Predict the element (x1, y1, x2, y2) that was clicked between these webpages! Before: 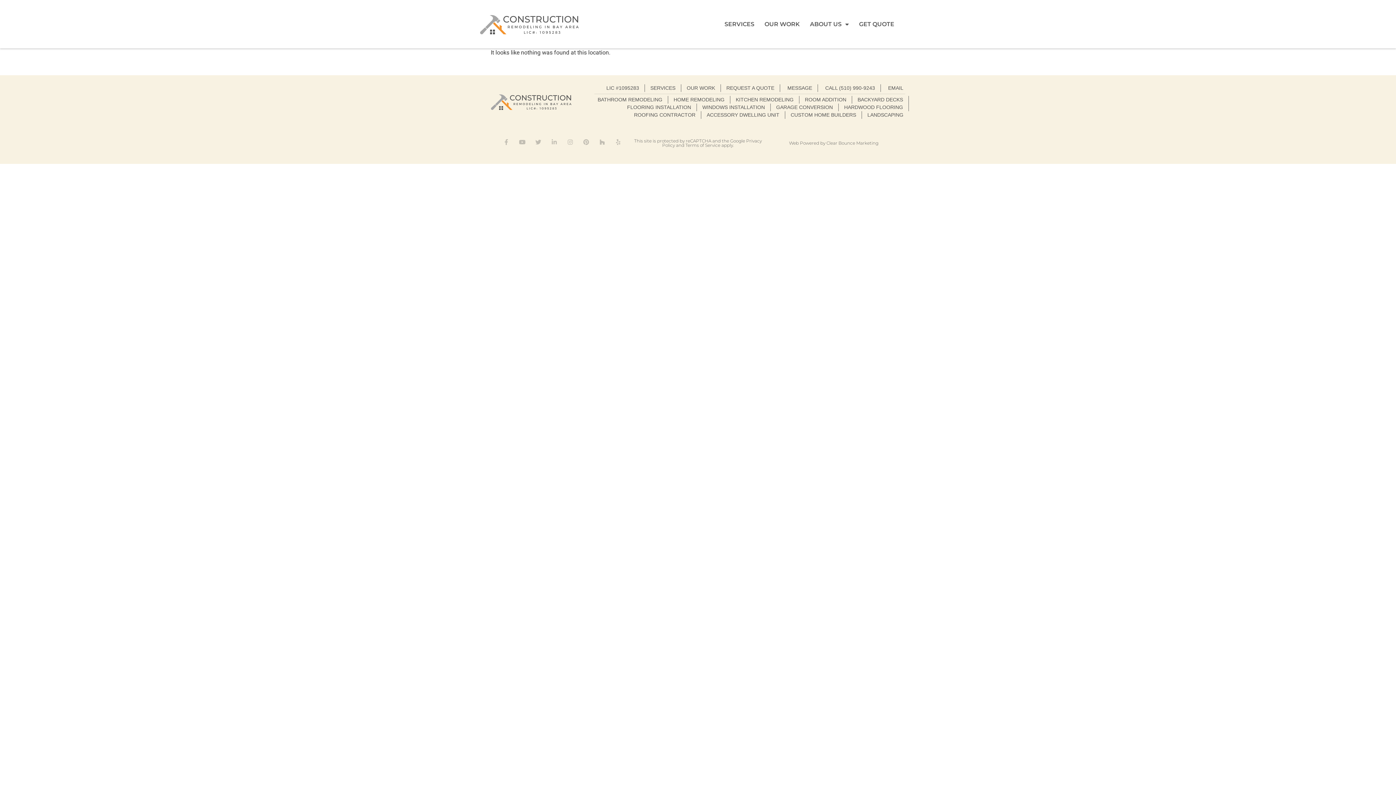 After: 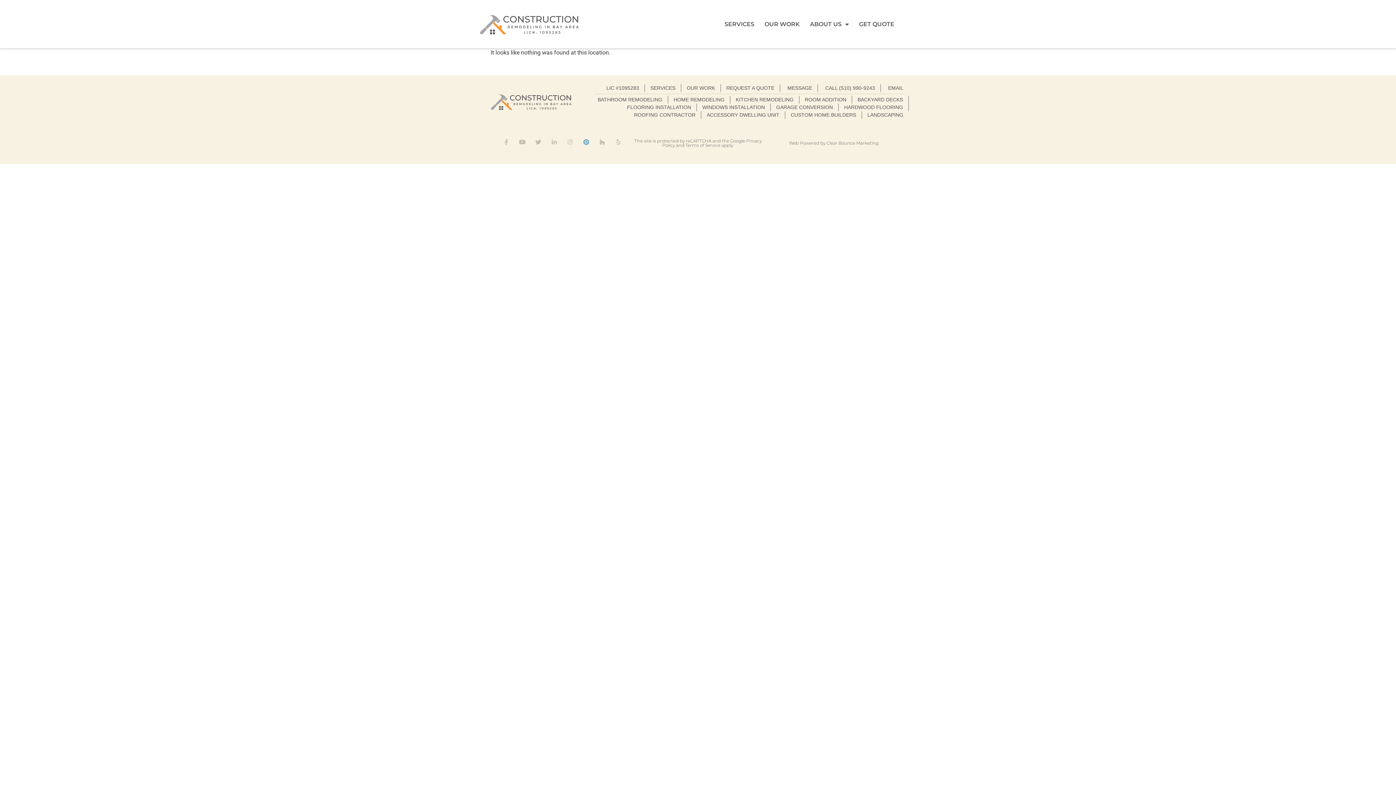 Action: bbox: (583, 139, 589, 145) label: Pinterest